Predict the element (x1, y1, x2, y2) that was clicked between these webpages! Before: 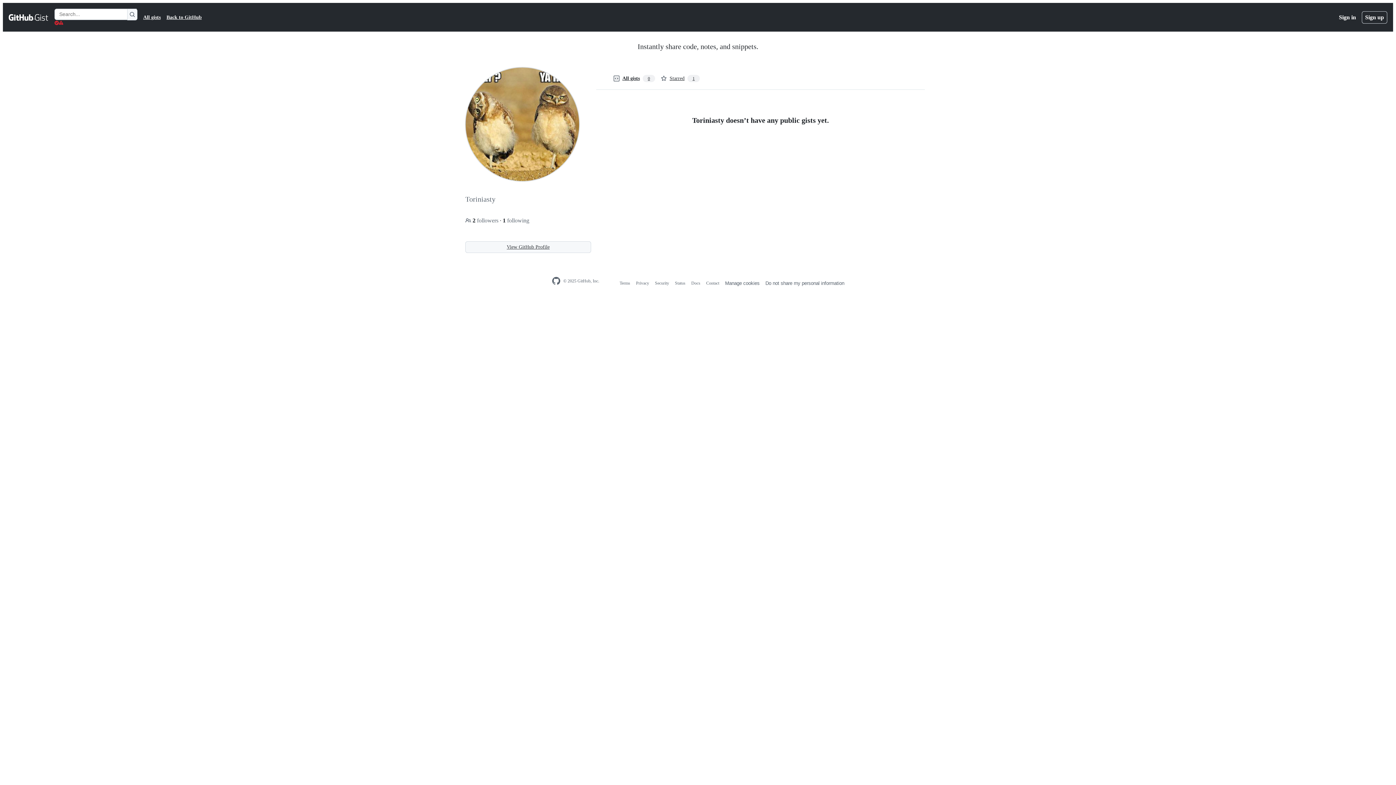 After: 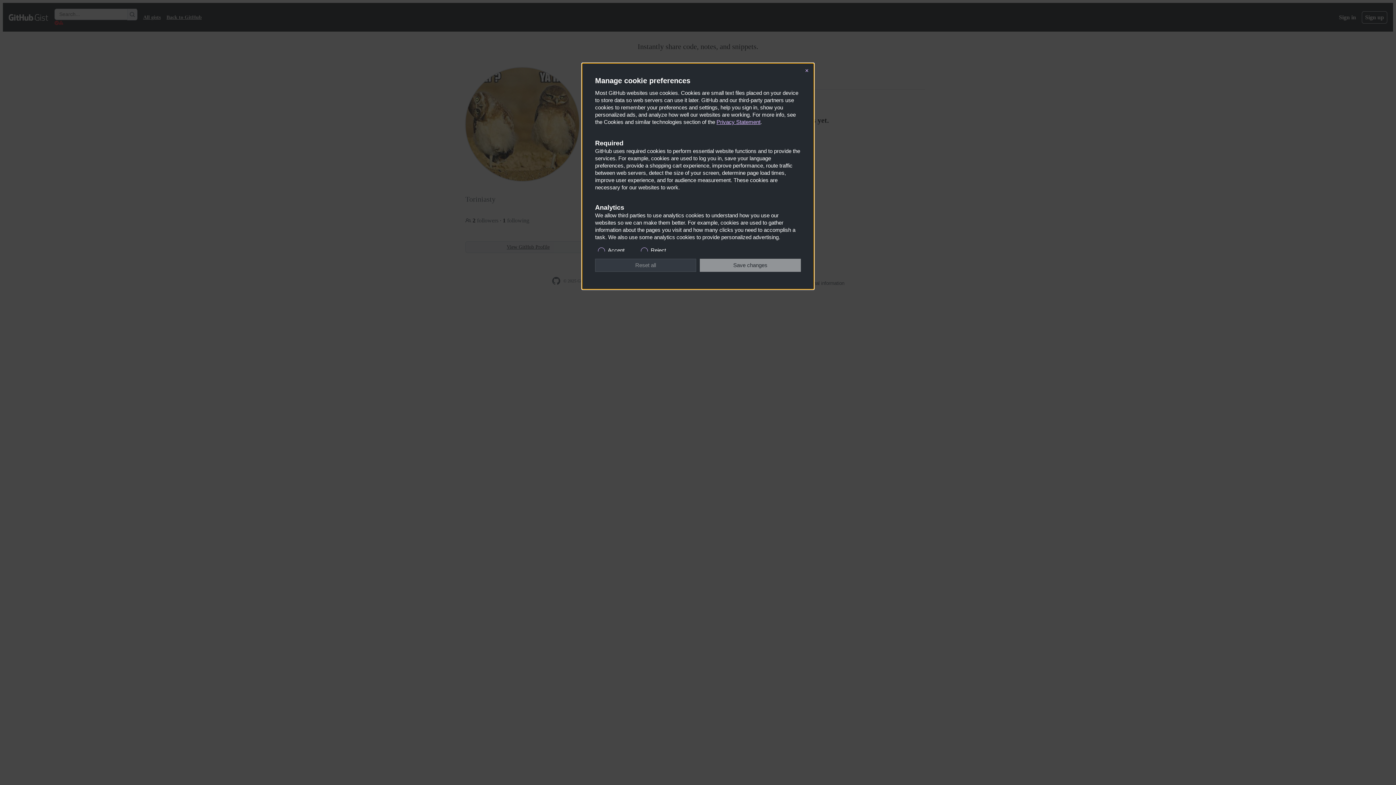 Action: bbox: (725, 280, 759, 286) label: Manage cookies